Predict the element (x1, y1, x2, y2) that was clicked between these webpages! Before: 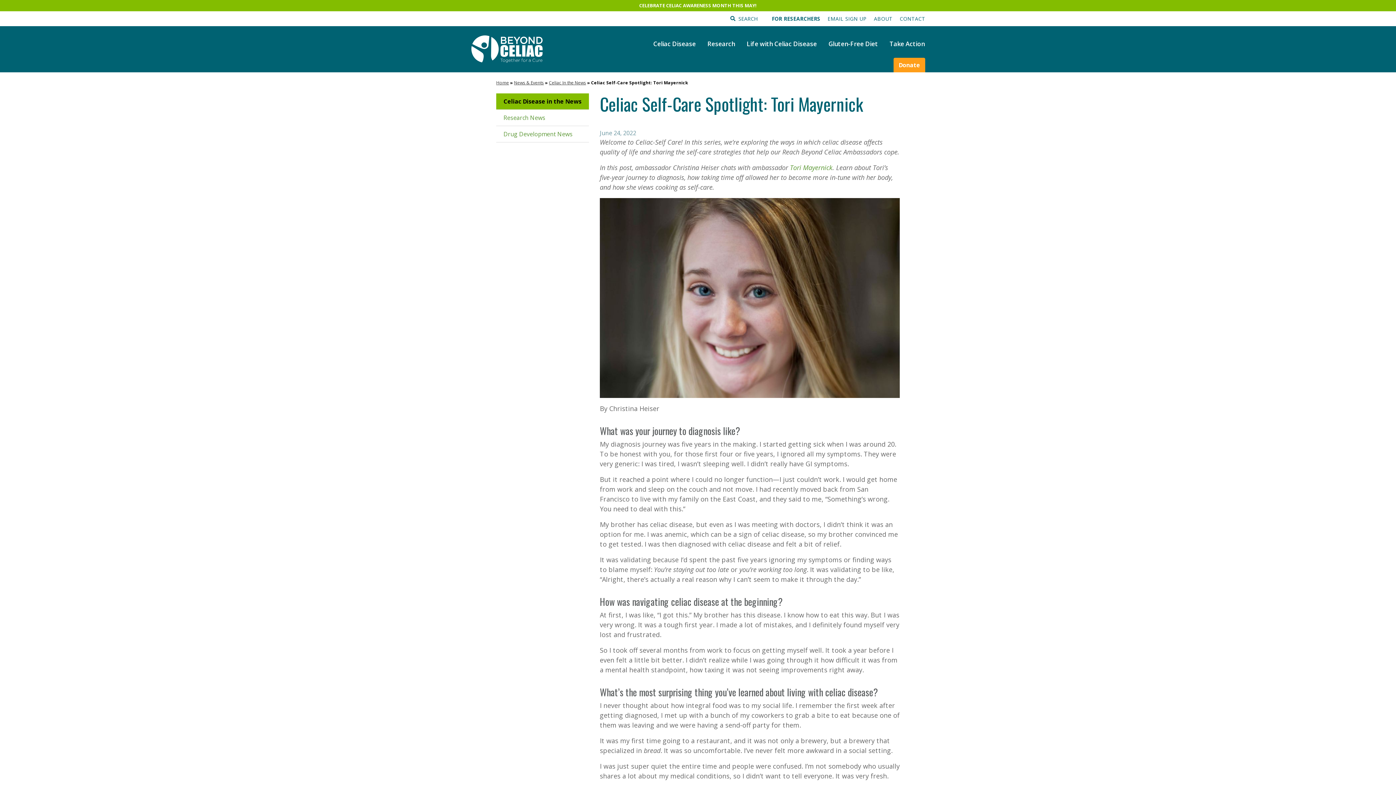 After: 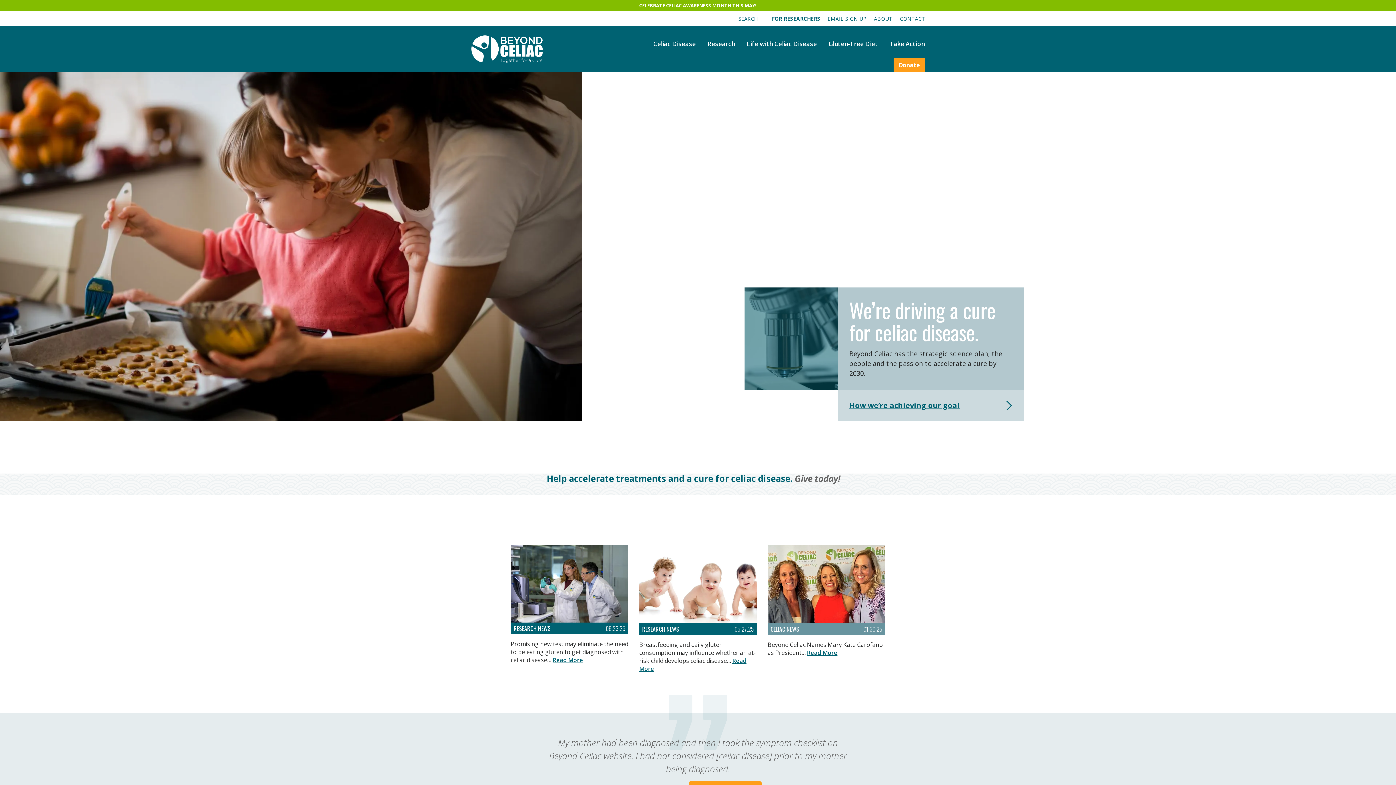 Action: label: Home bbox: (496, 79, 509, 85)